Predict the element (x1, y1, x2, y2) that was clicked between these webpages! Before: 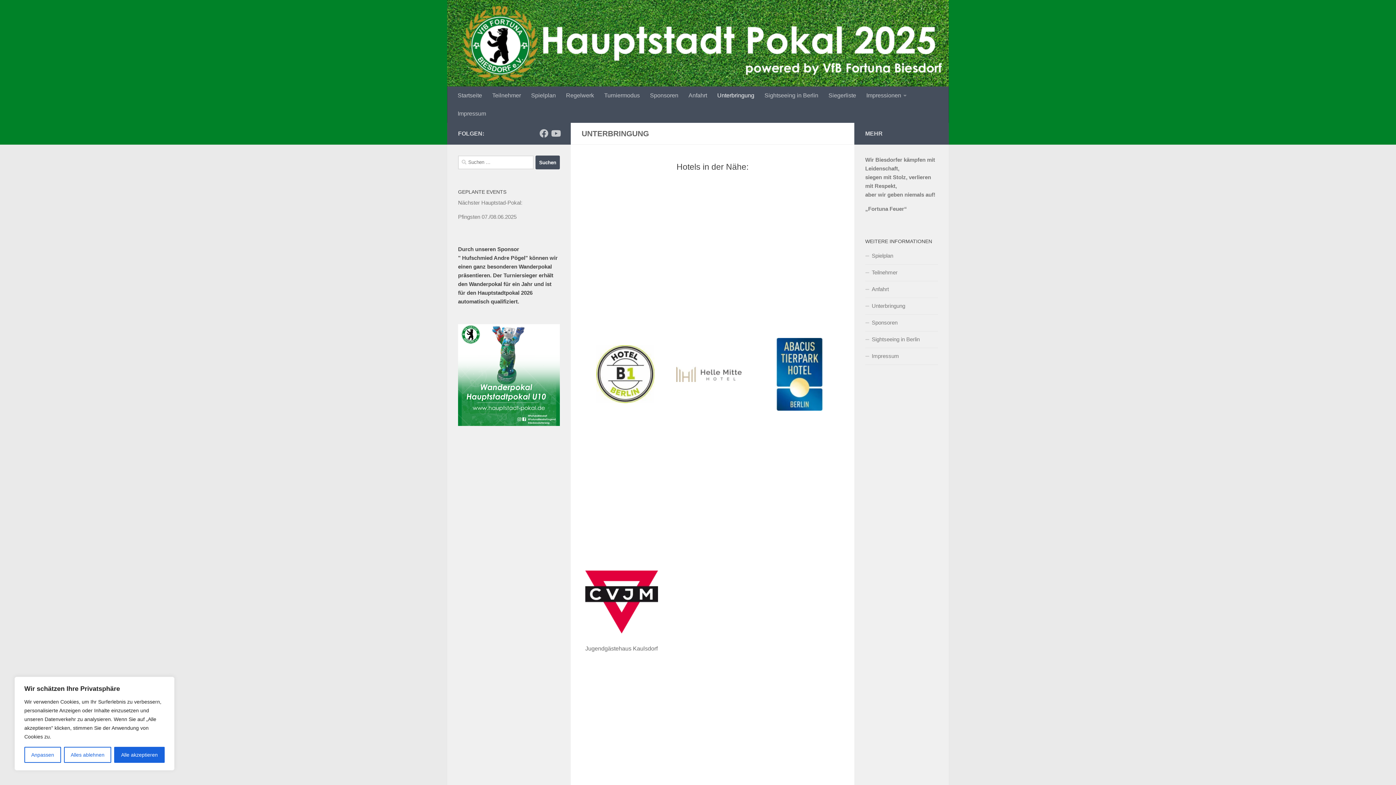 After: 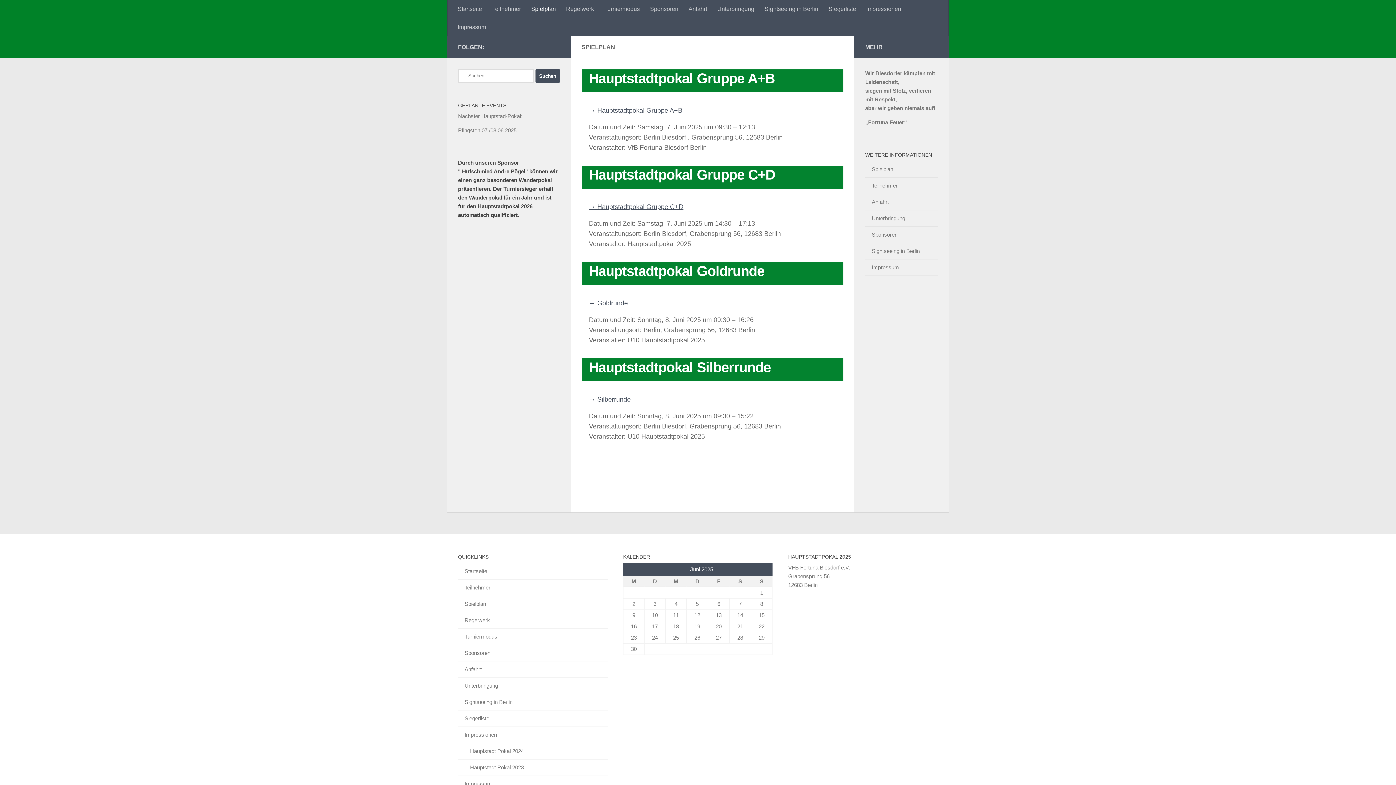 Action: label: Spielplan bbox: (865, 248, 938, 264)